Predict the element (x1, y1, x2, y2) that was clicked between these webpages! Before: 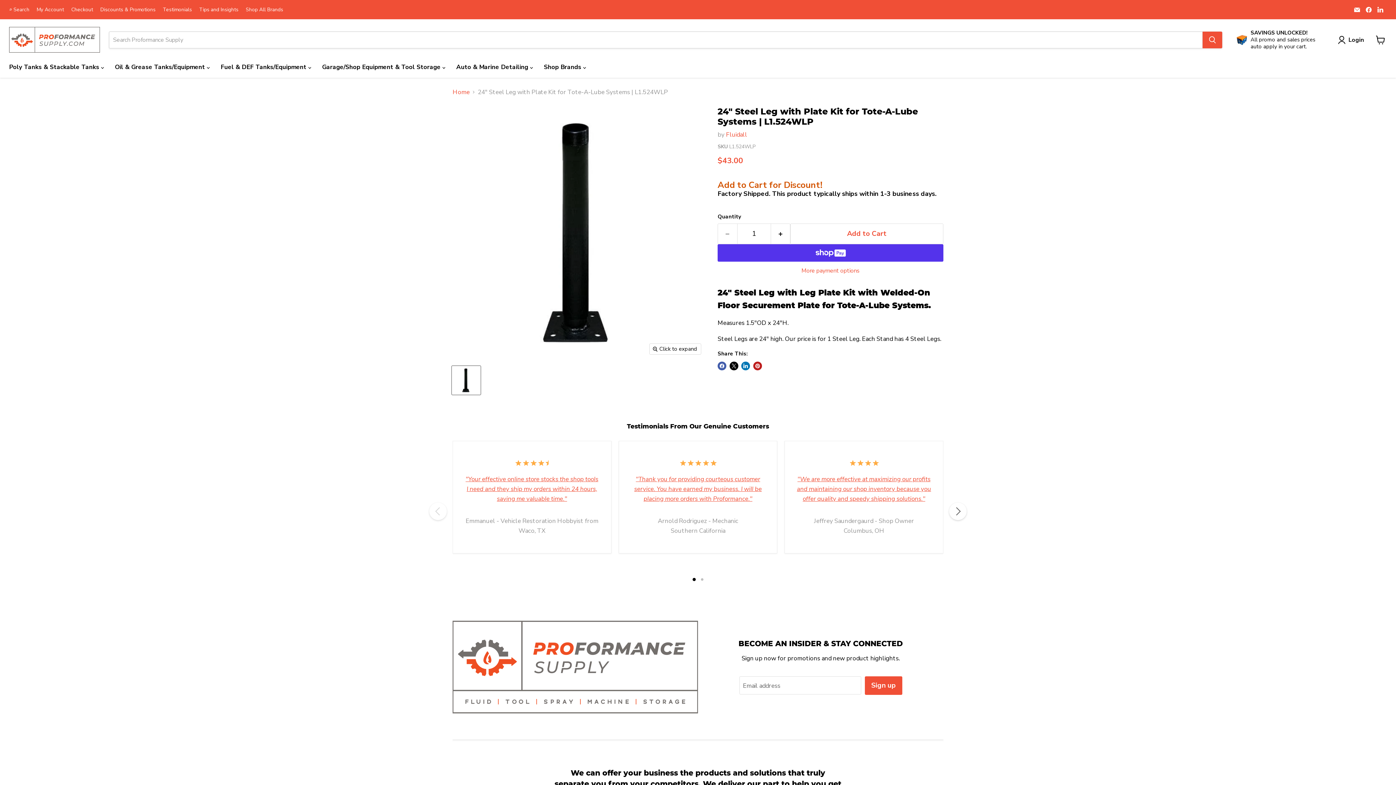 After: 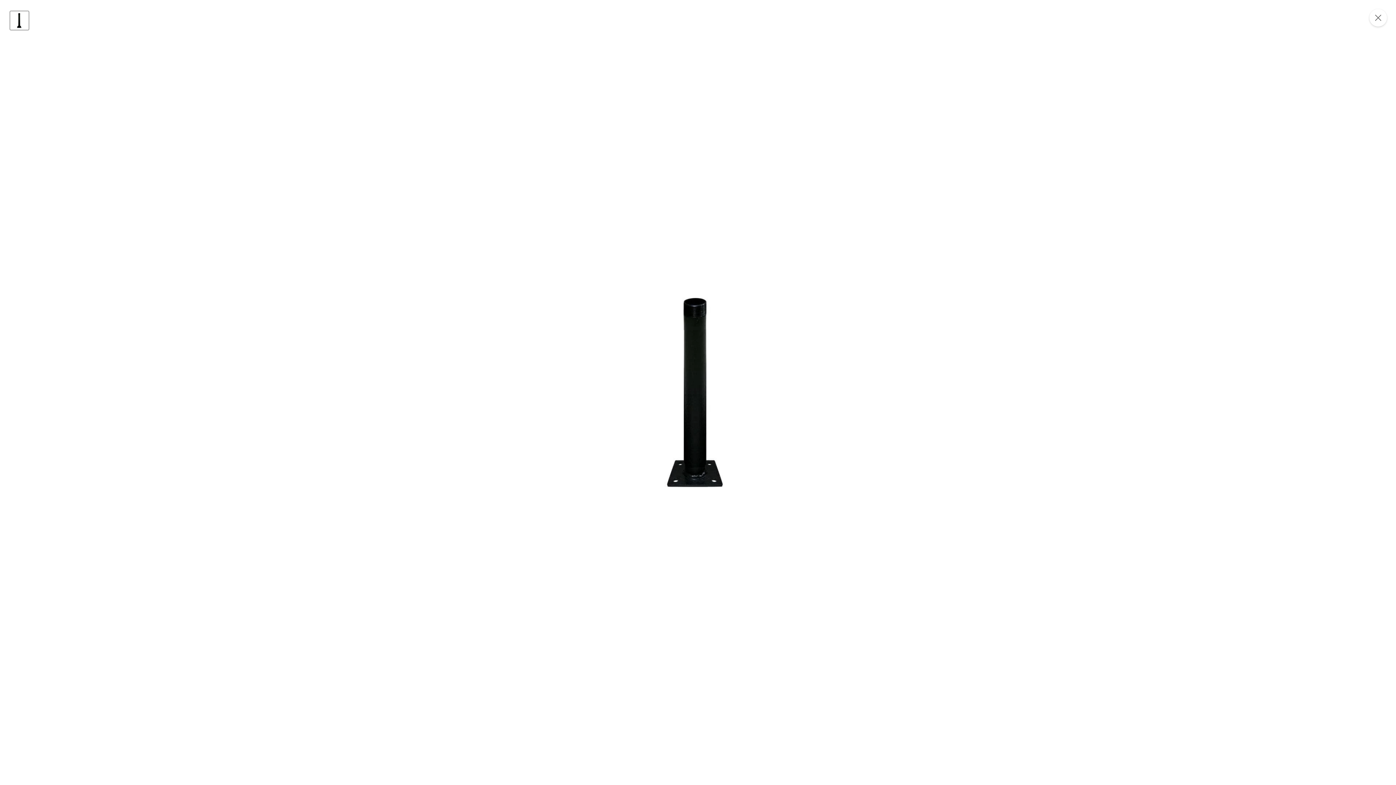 Action: bbox: (649, 344, 700, 354) label: Click to expand